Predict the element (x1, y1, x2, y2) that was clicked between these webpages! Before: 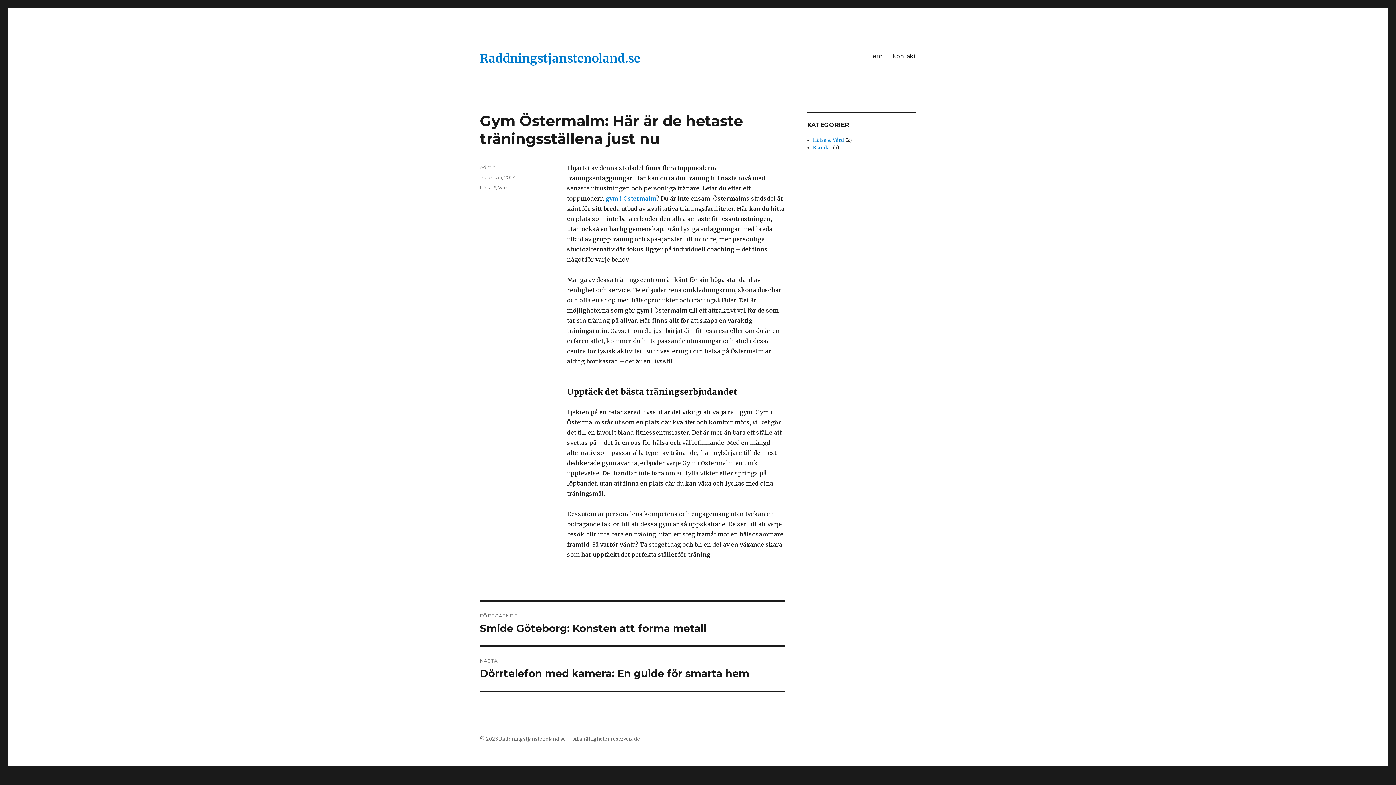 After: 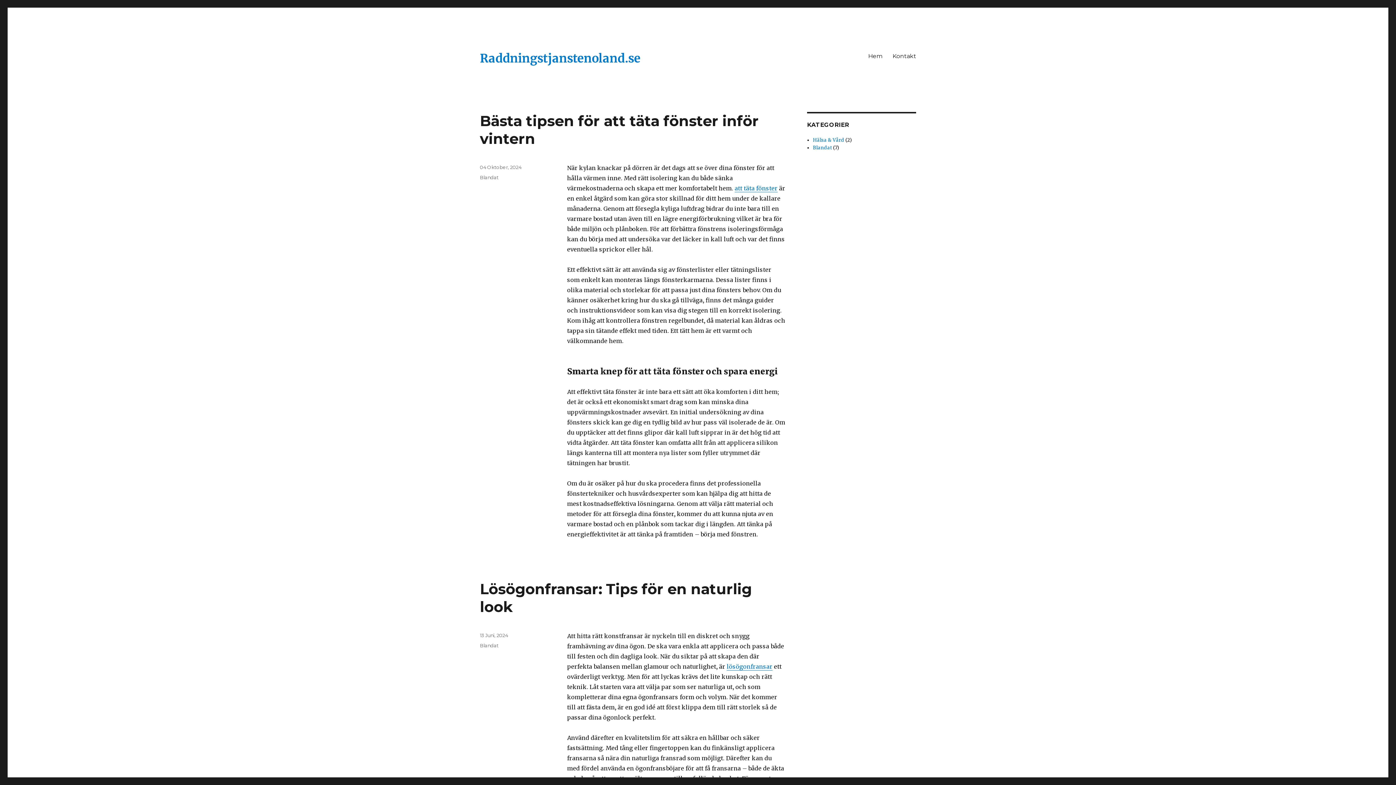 Action: label: Hem bbox: (863, 48, 887, 63)